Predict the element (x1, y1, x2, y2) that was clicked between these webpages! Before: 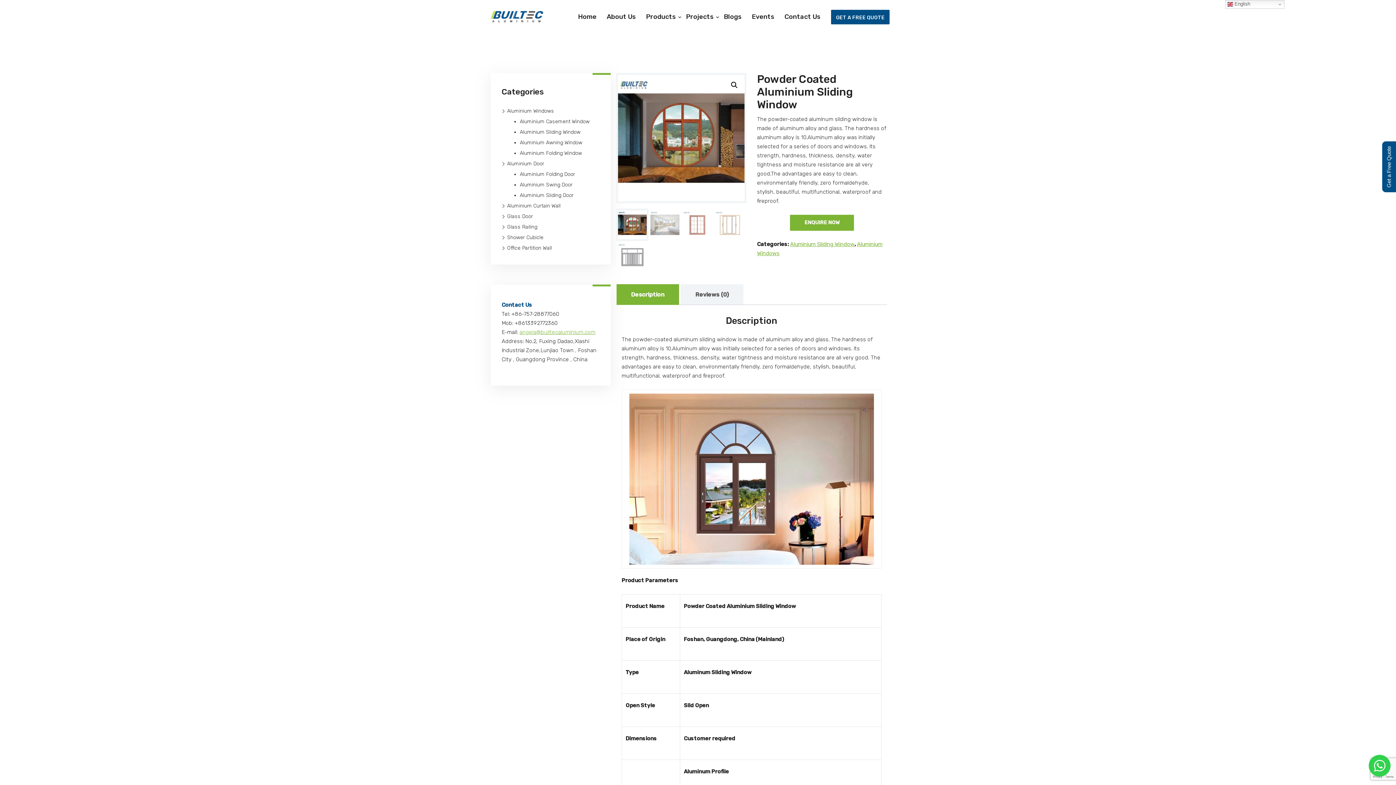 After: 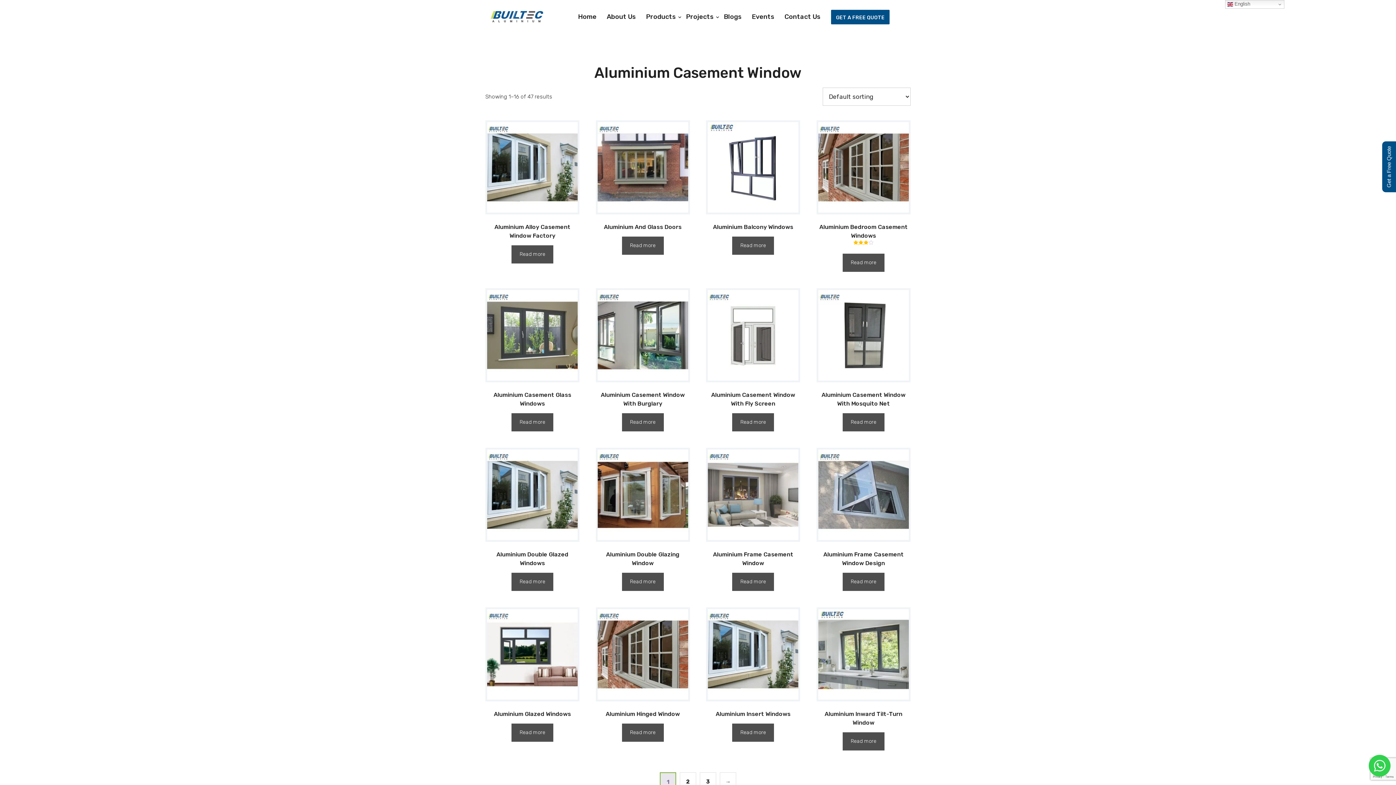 Action: bbox: (520, 116, 590, 126) label: Aluminium Casement Window